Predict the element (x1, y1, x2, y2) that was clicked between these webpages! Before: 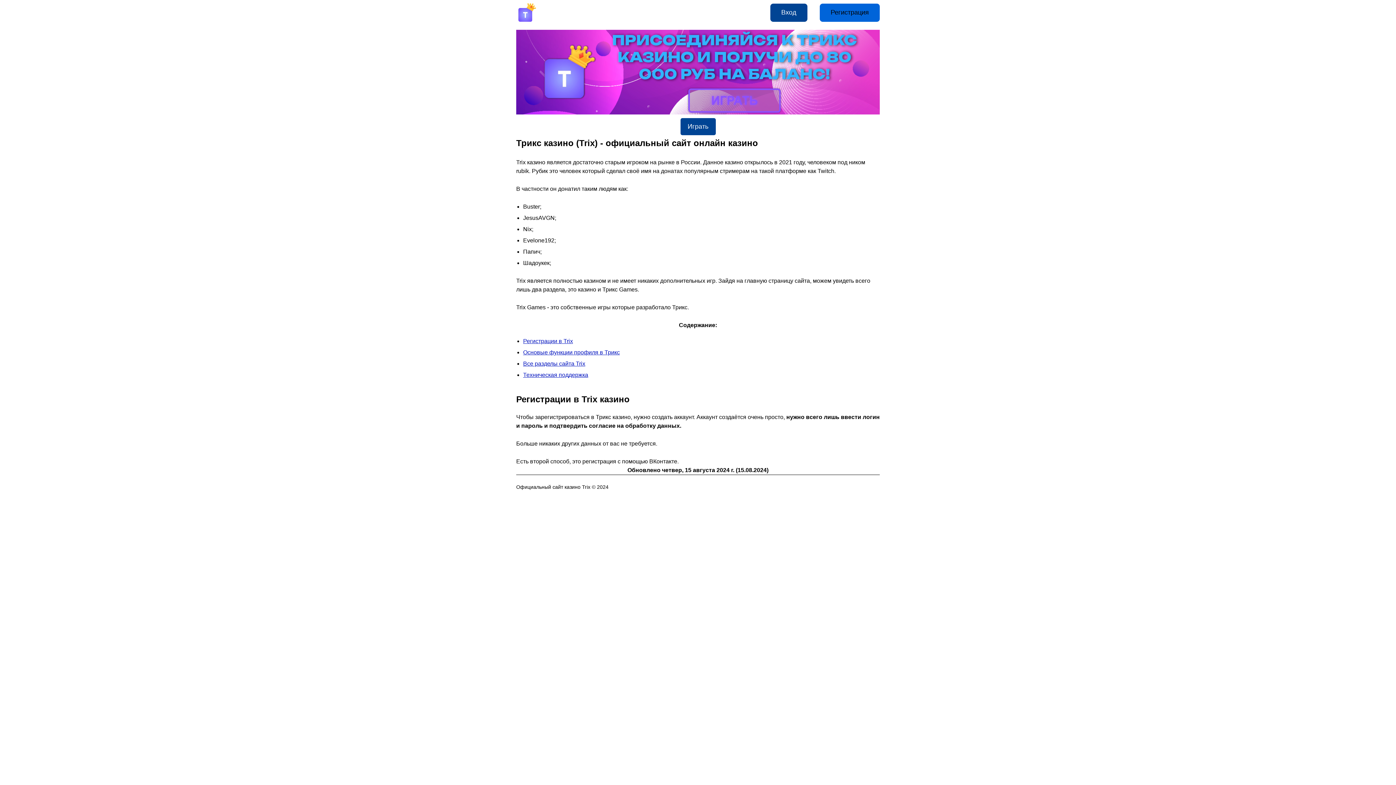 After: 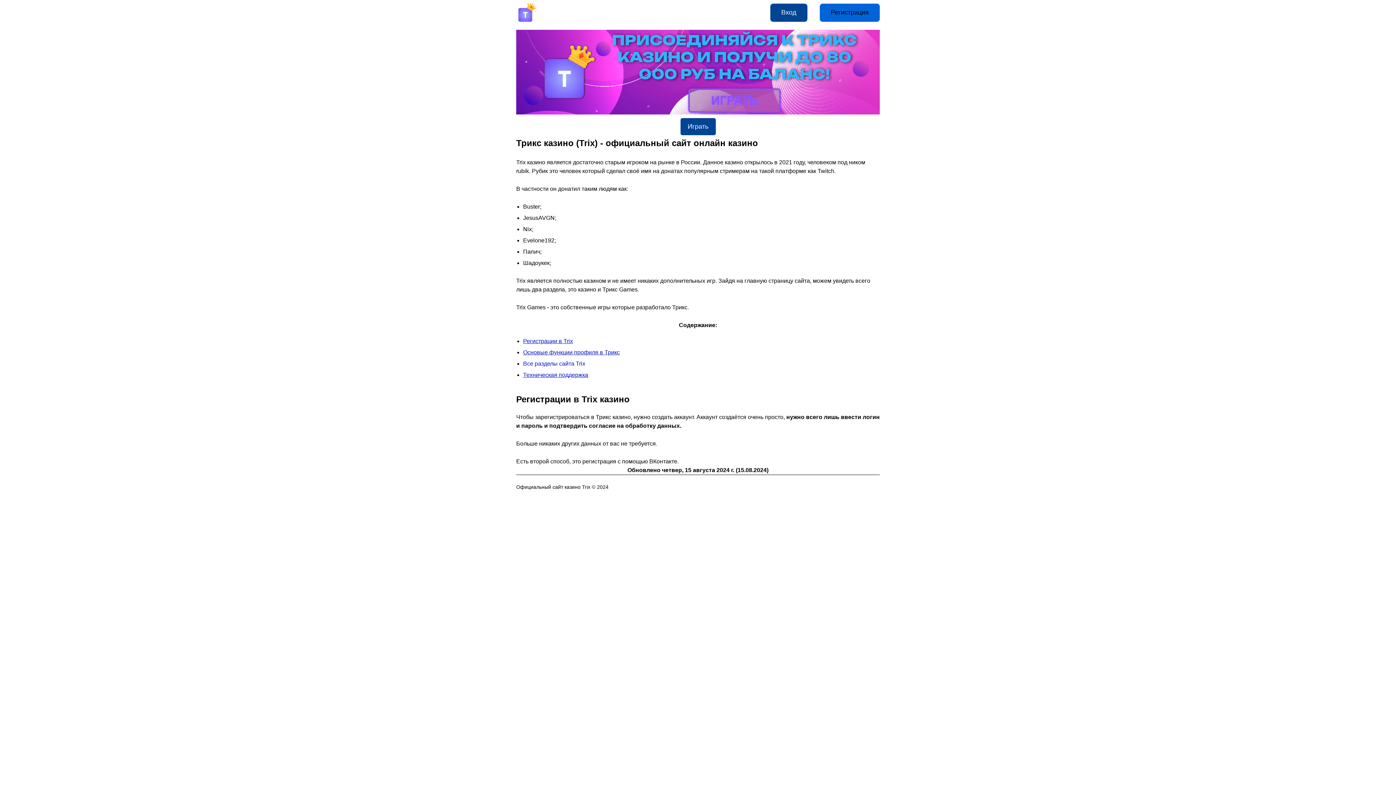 Action: bbox: (523, 360, 585, 367) label: Все разделы сайта Trix